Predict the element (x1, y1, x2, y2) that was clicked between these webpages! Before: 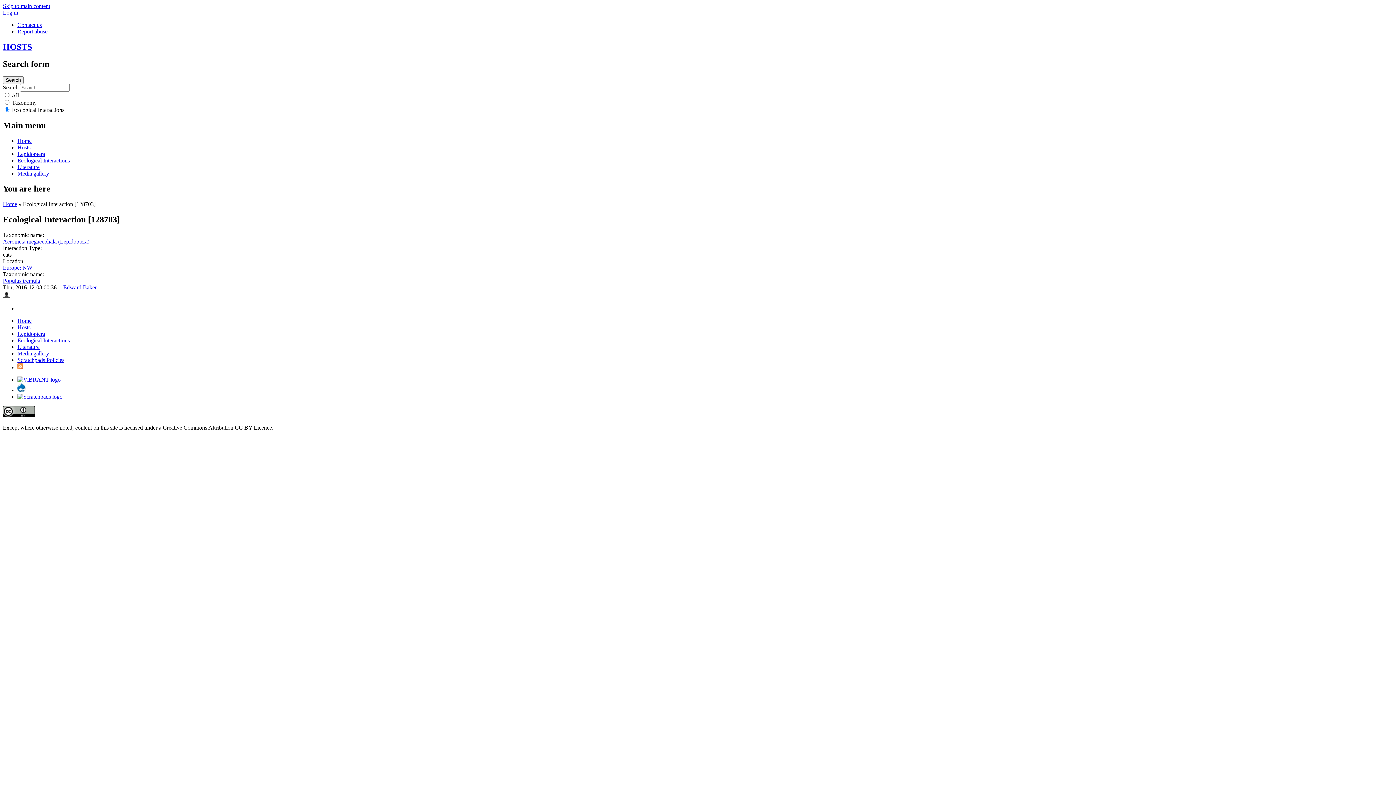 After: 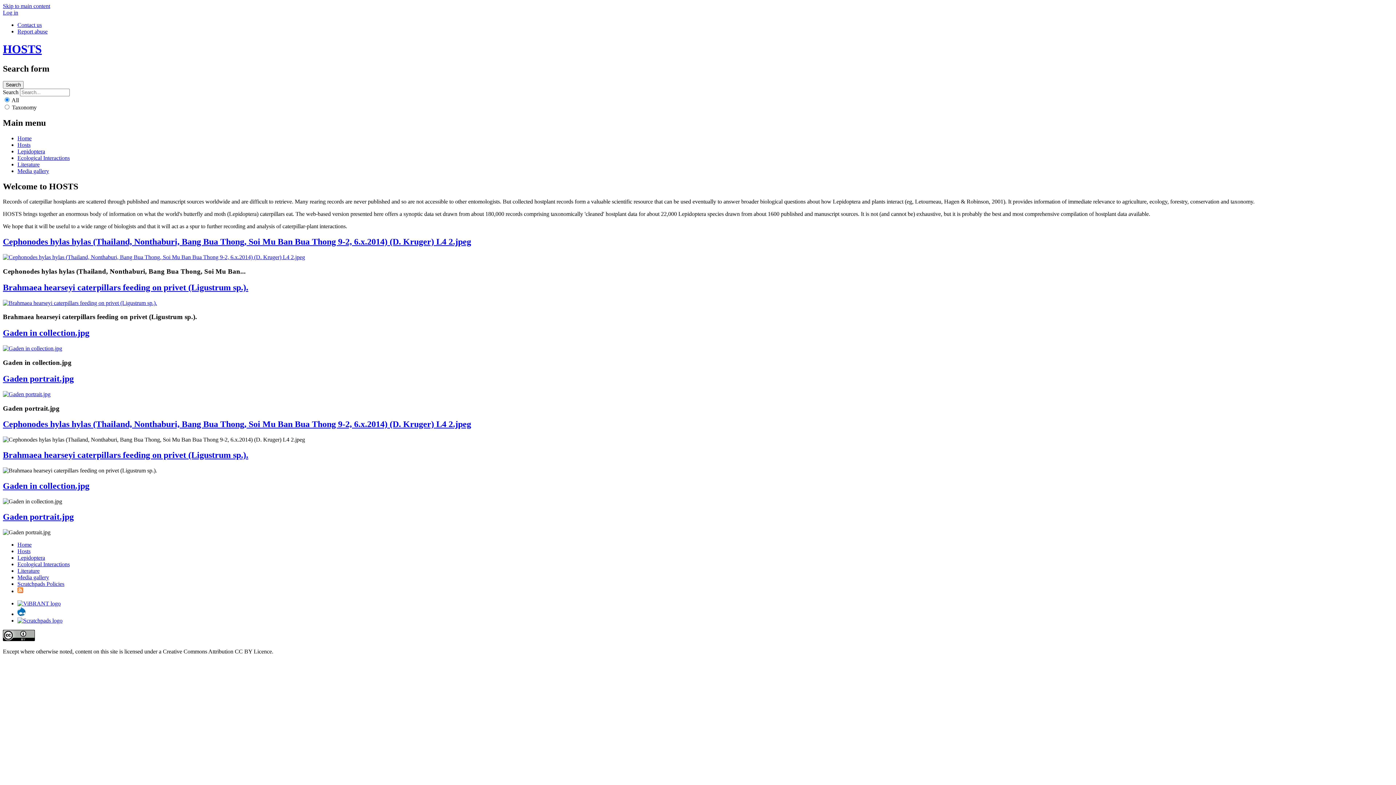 Action: label: Home bbox: (17, 317, 31, 324)